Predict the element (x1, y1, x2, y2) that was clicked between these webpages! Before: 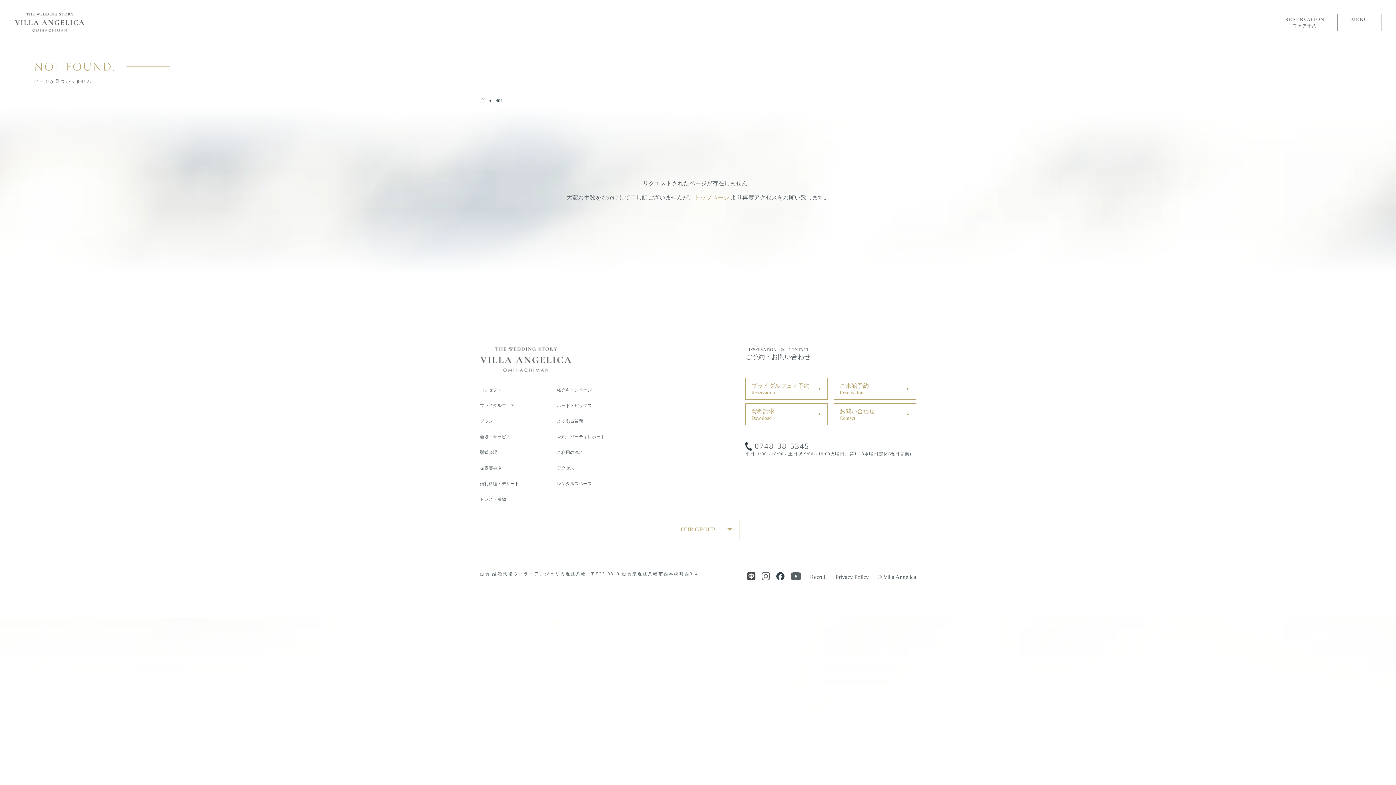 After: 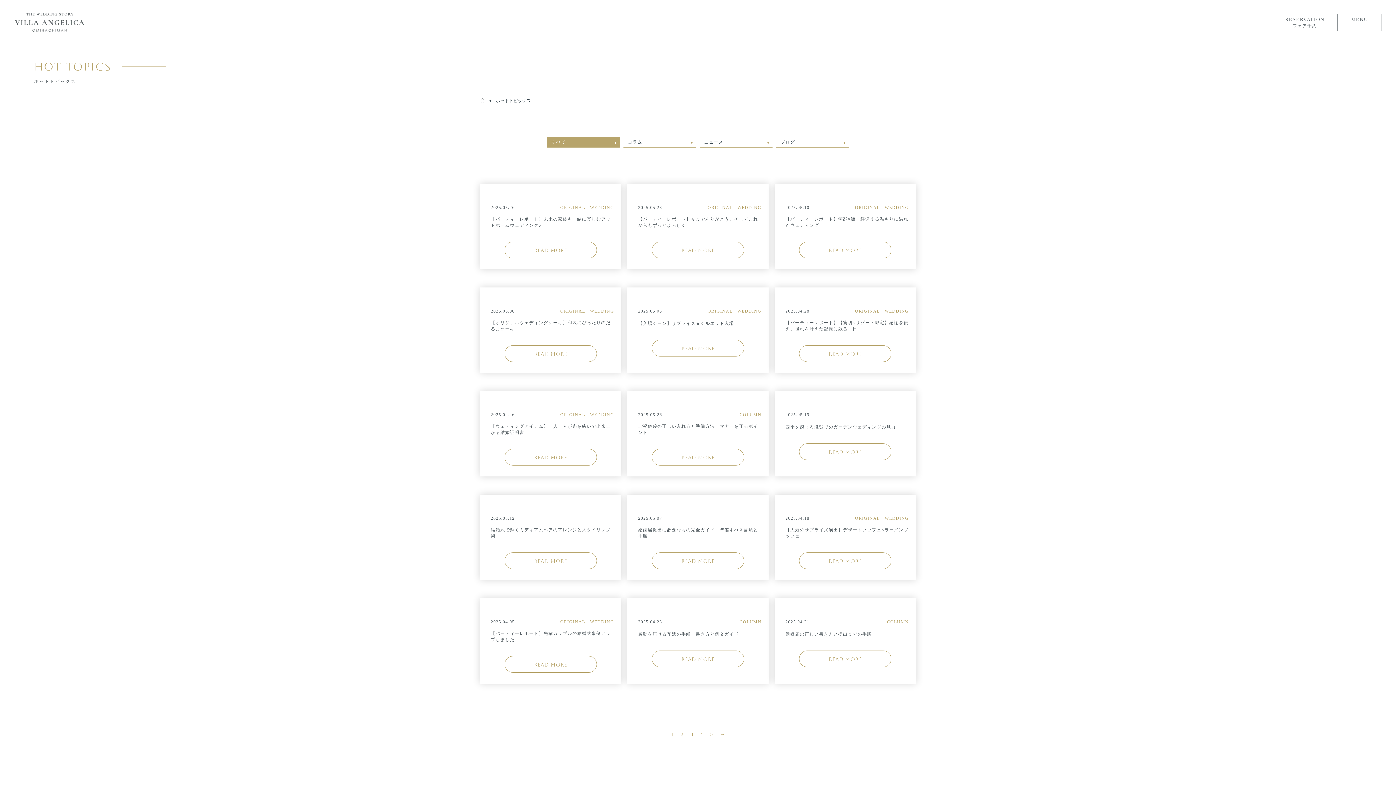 Action: label: ホットトピックス bbox: (557, 402, 592, 409)